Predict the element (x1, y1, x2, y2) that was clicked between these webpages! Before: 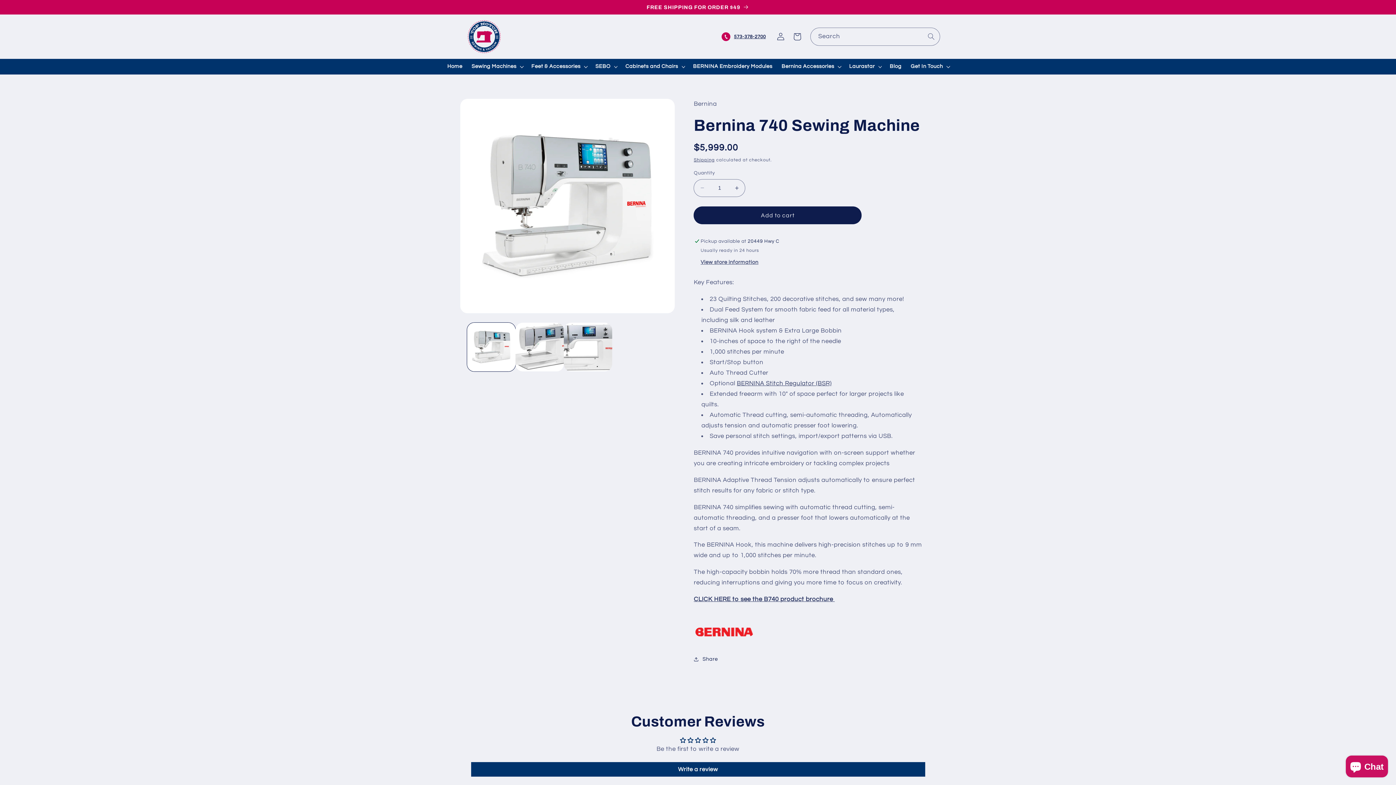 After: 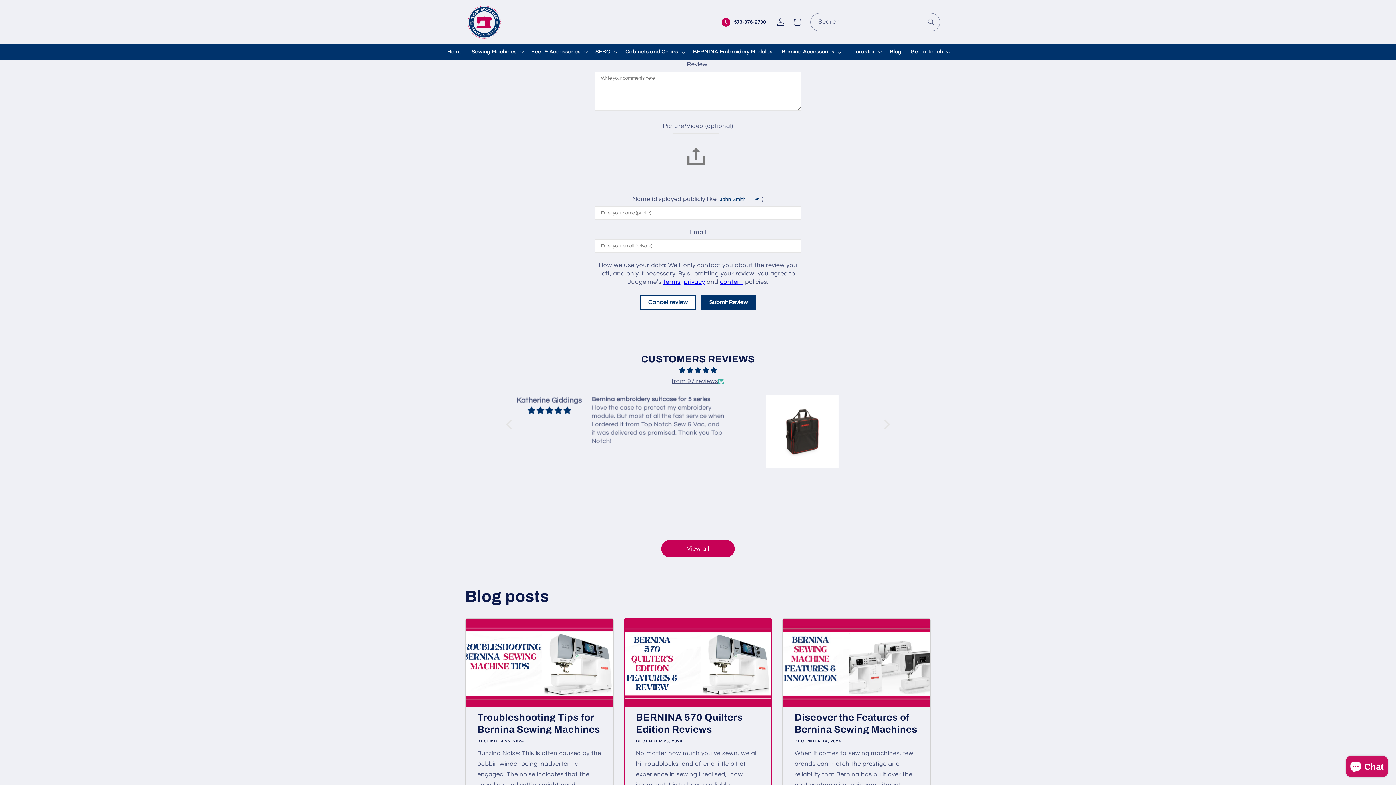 Action: bbox: (471, 762, 925, 777) label: Write a review